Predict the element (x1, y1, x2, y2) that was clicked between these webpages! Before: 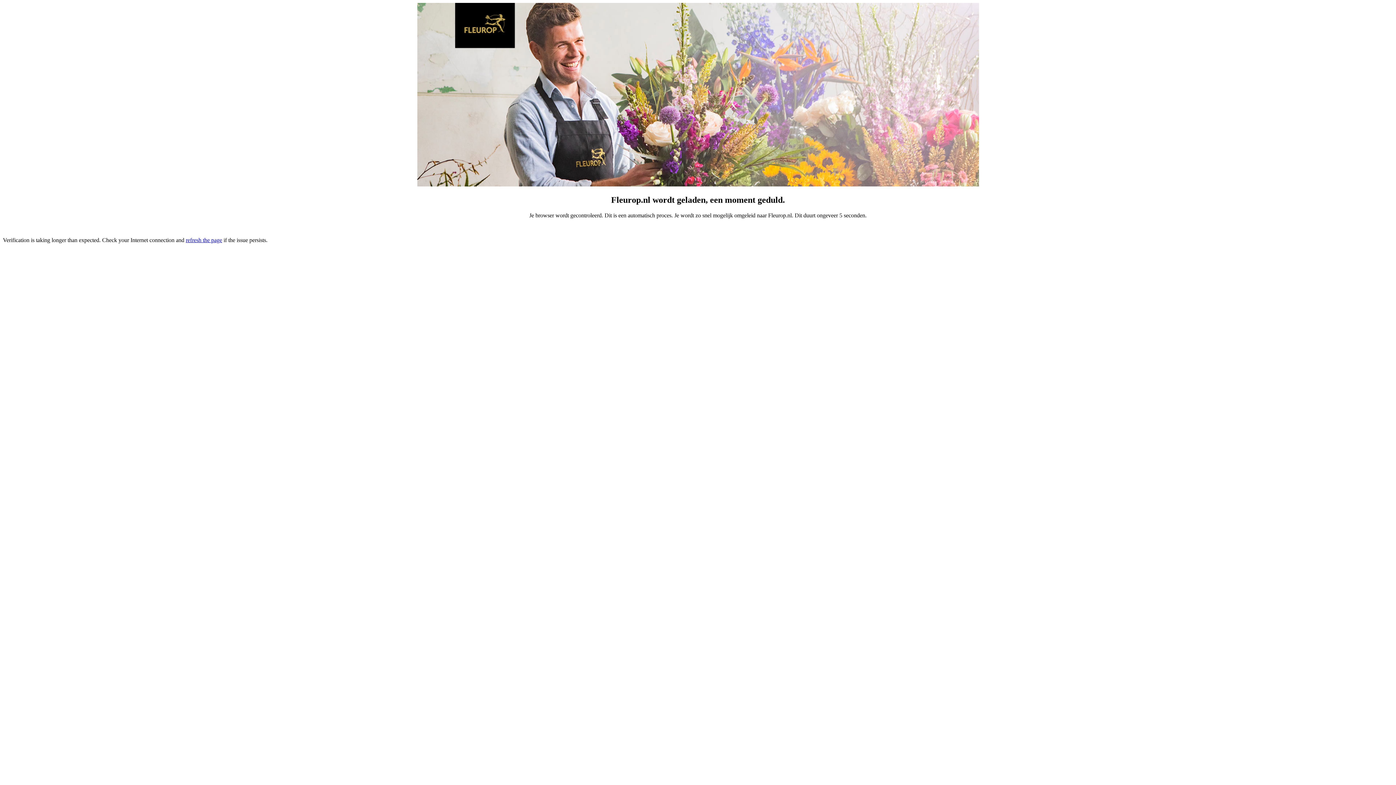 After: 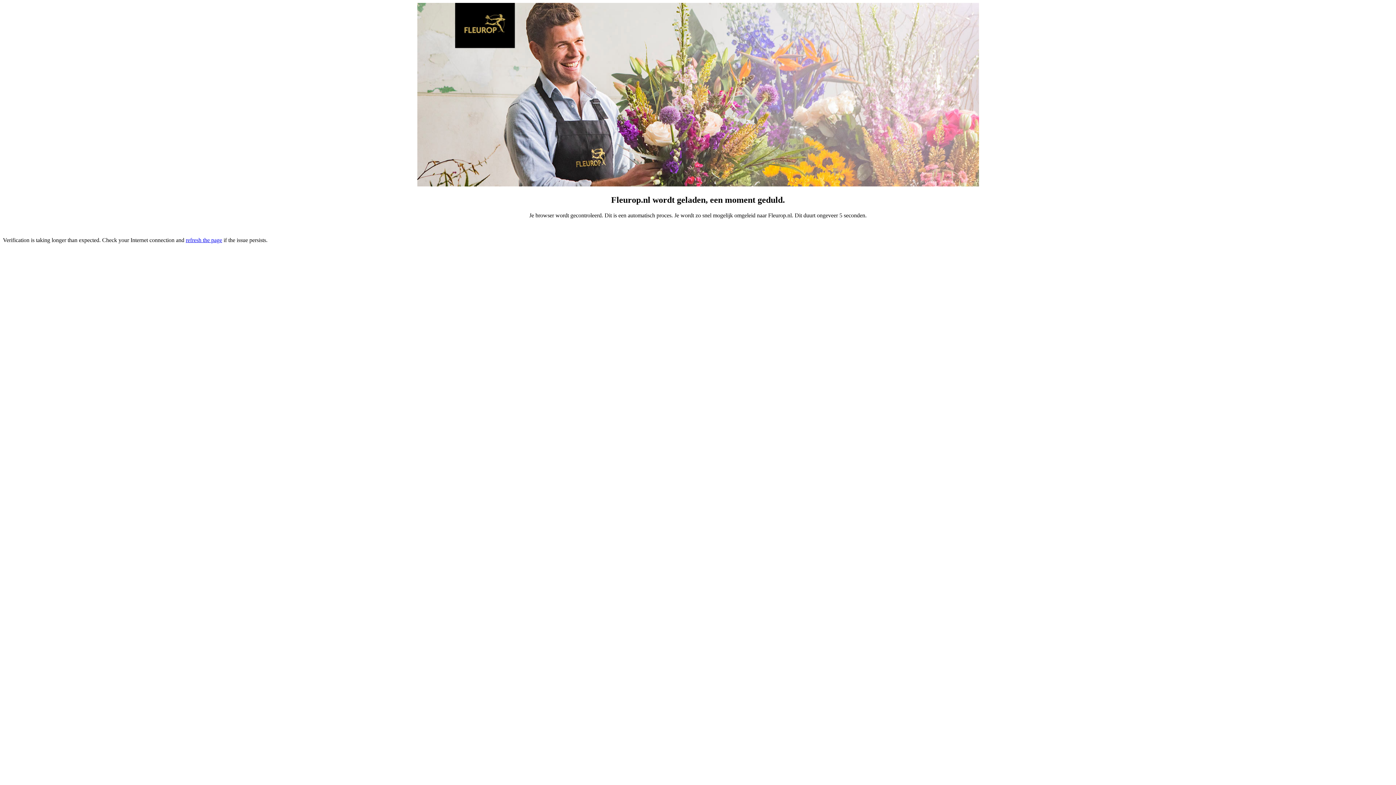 Action: bbox: (185, 237, 222, 243) label: refresh the page